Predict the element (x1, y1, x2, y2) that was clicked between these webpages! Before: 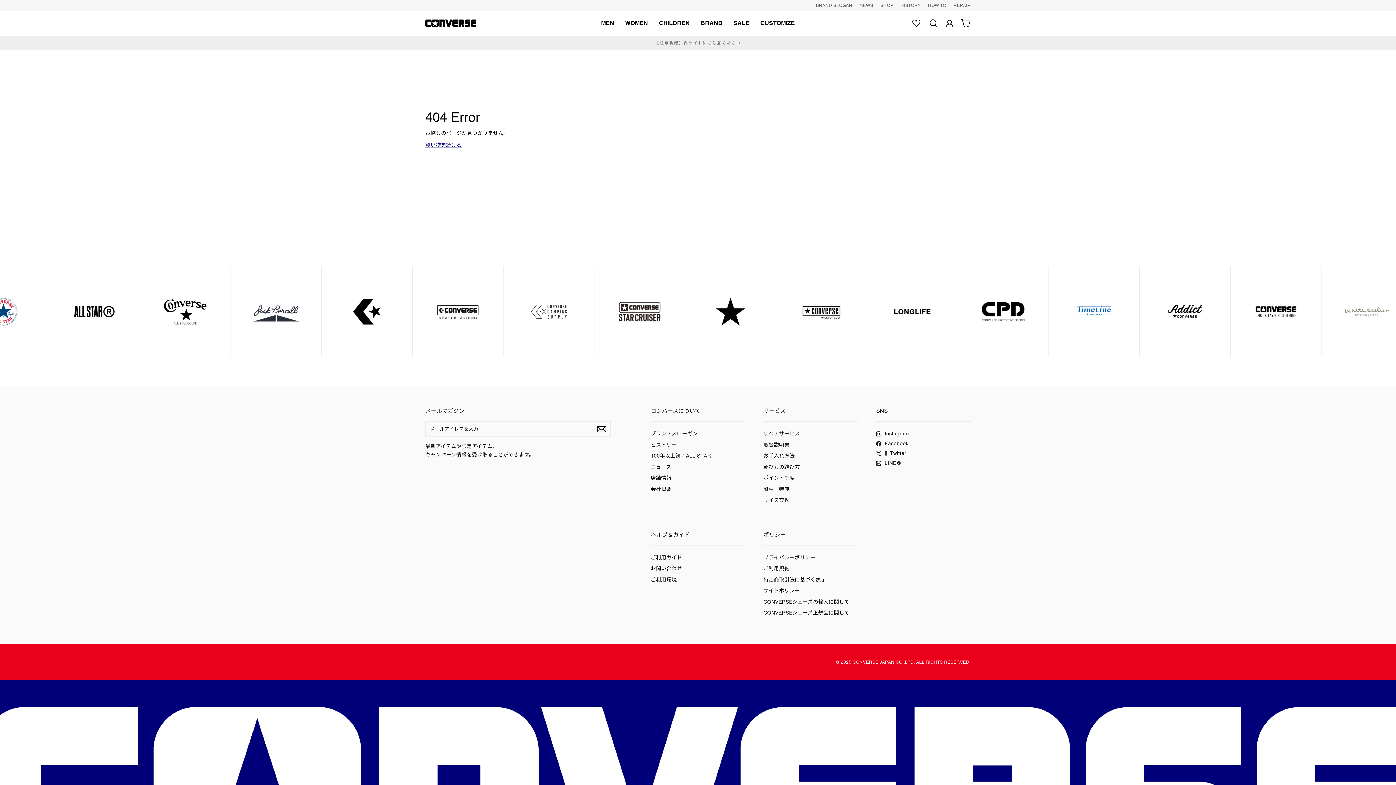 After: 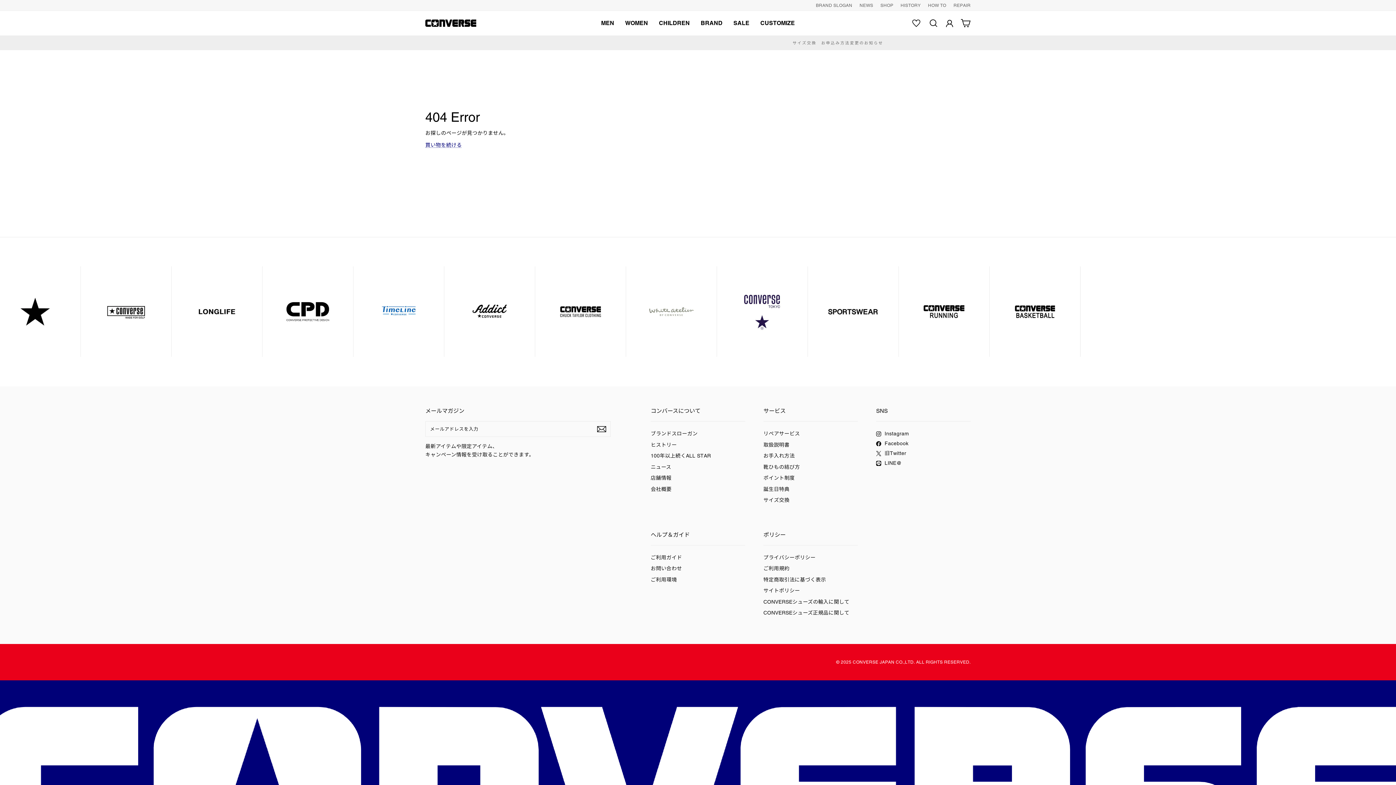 Action: label:  Facebook bbox: (876, 438, 908, 448)